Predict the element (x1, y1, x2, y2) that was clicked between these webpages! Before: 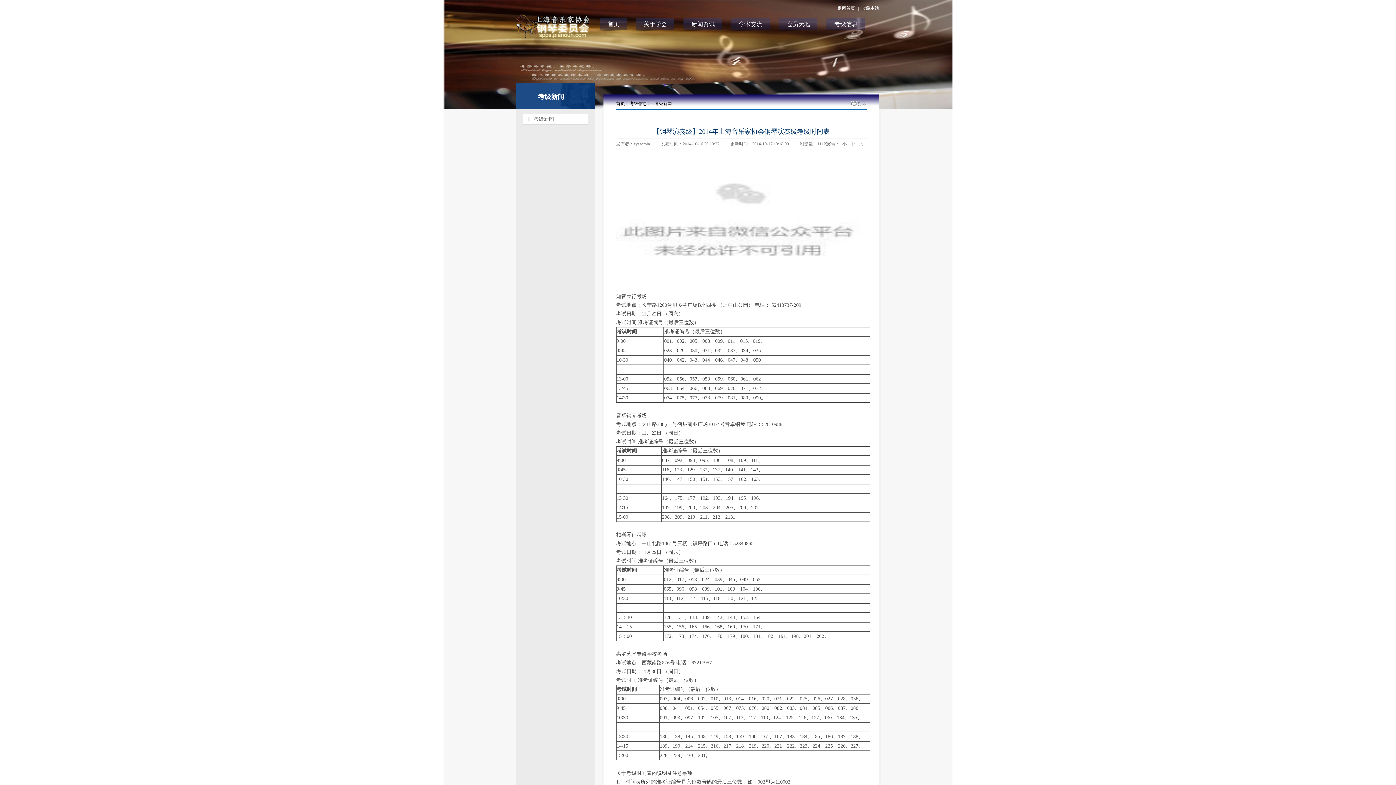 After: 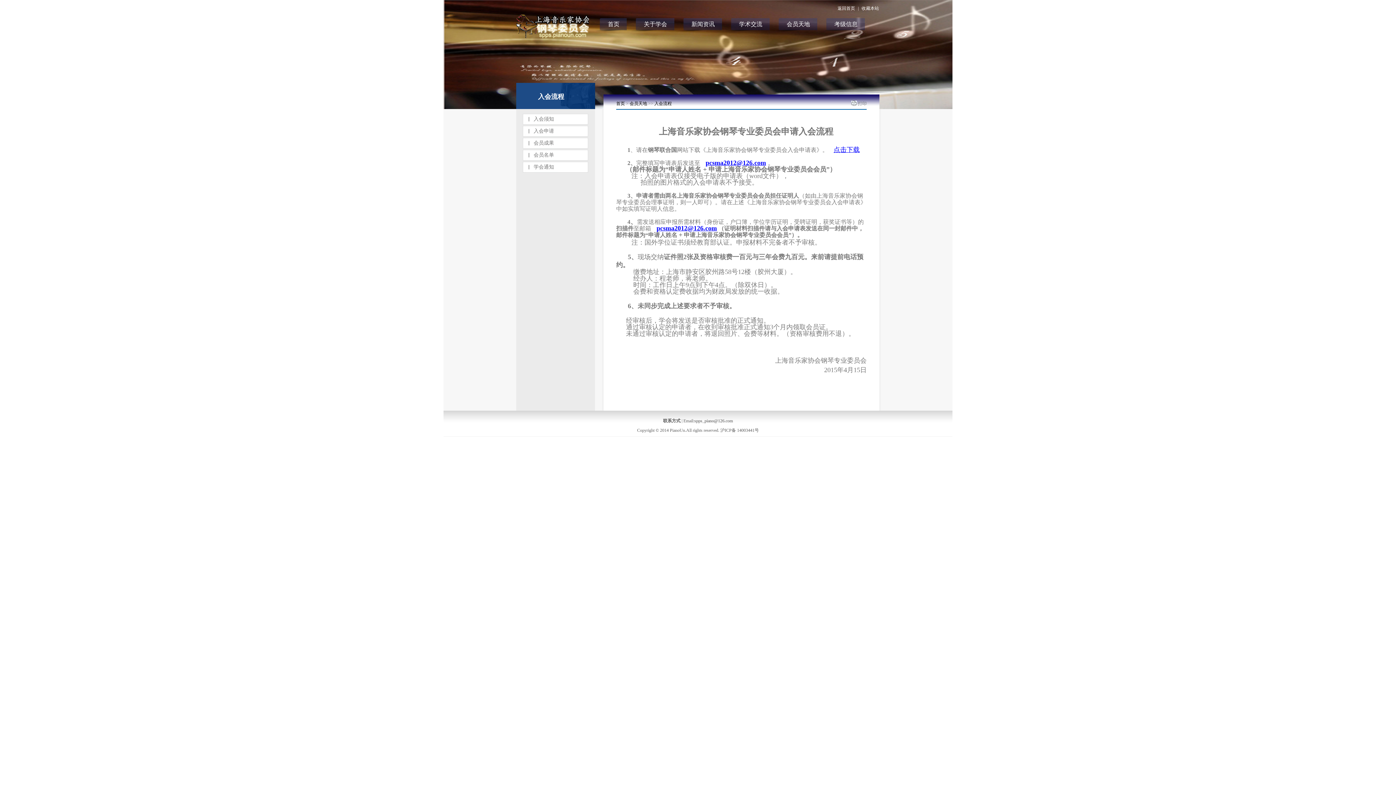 Action: label: 会员天地 bbox: (770, 18, 817, 32)